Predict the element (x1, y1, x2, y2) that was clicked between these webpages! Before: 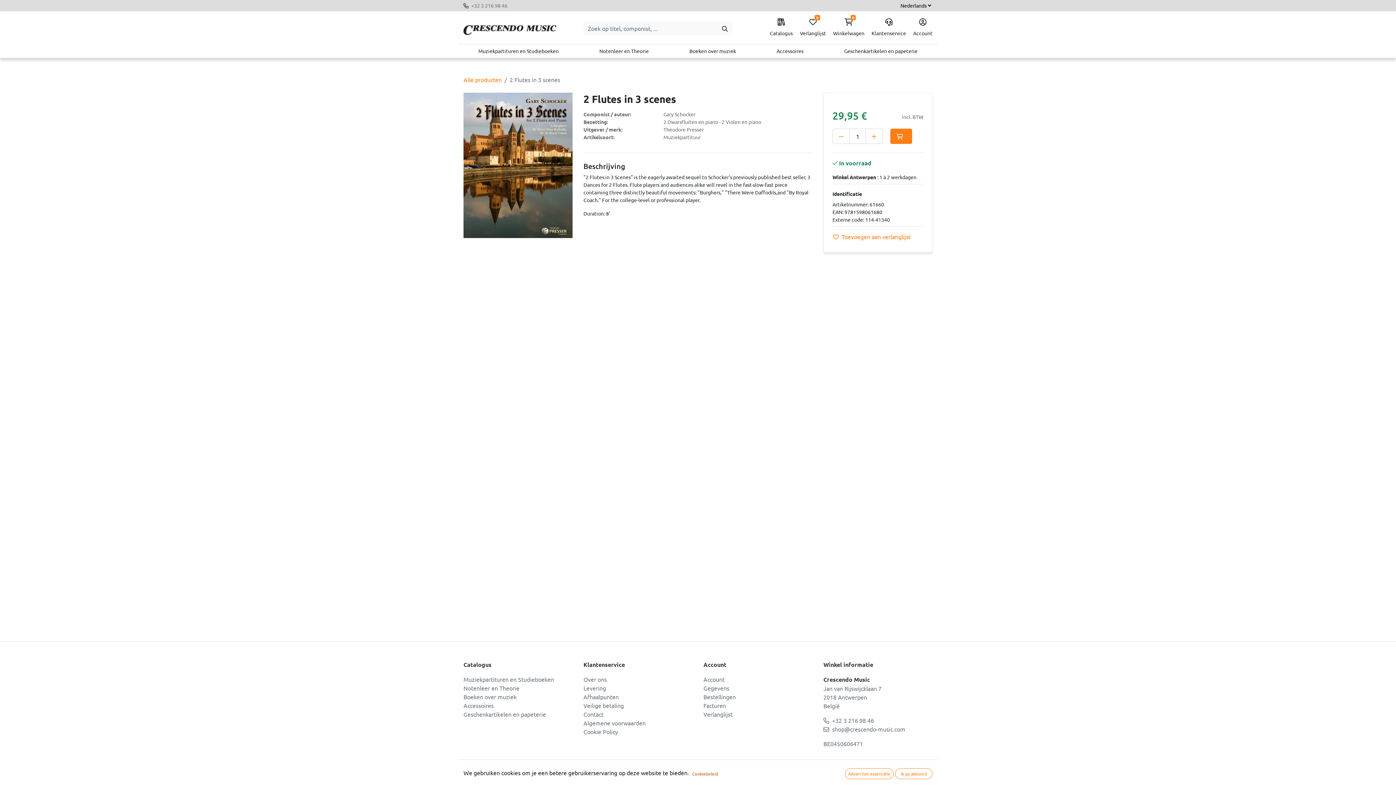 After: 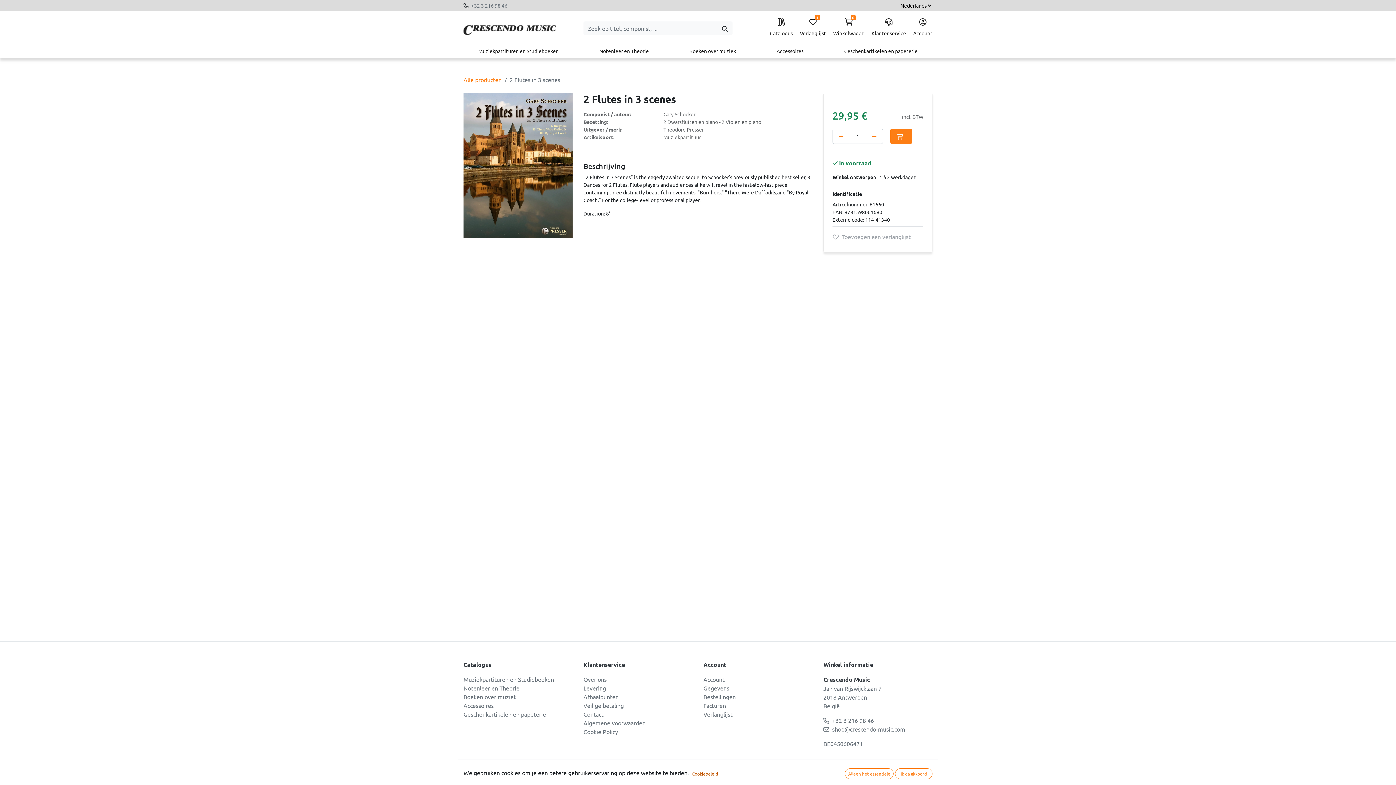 Action: label: Toevoegen aan verlanglijst bbox: (832, 229, 917, 243)